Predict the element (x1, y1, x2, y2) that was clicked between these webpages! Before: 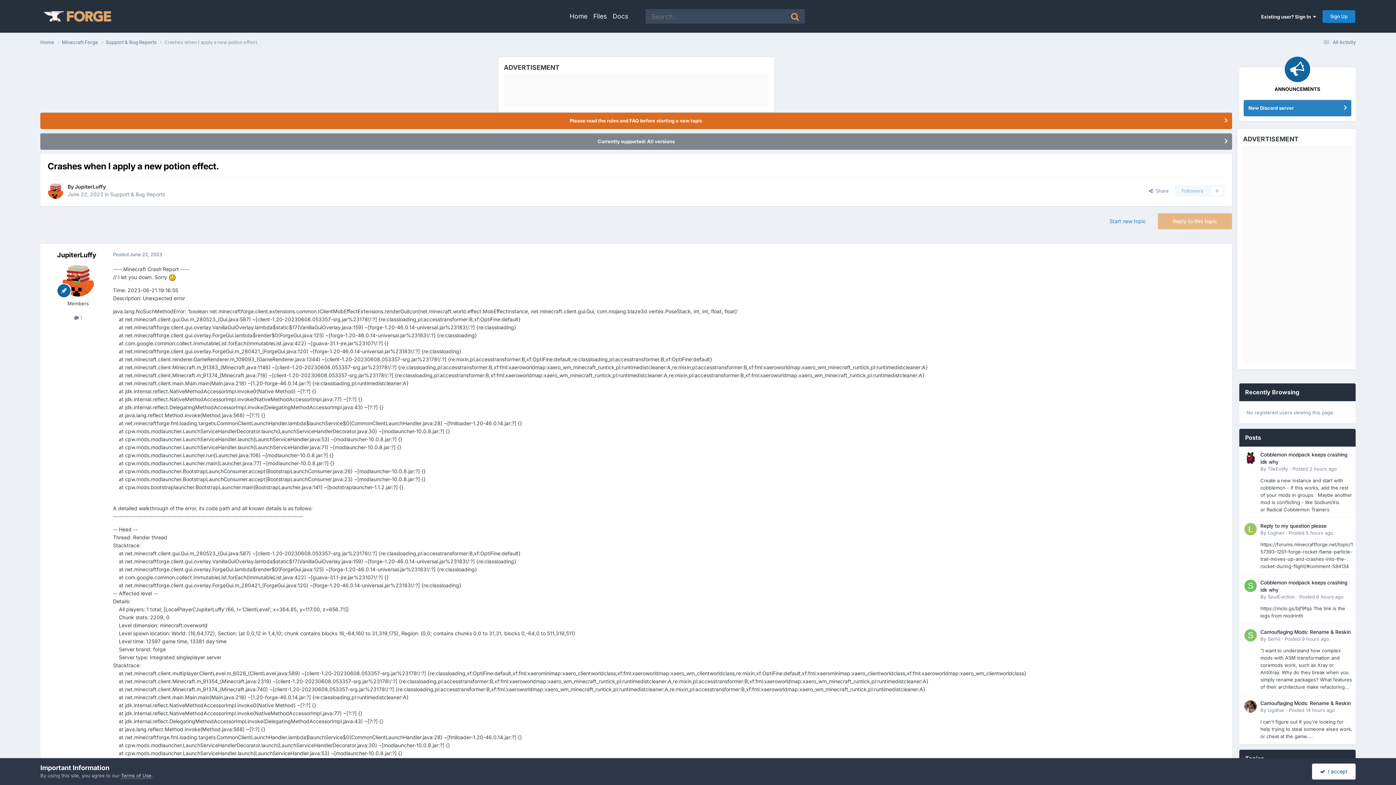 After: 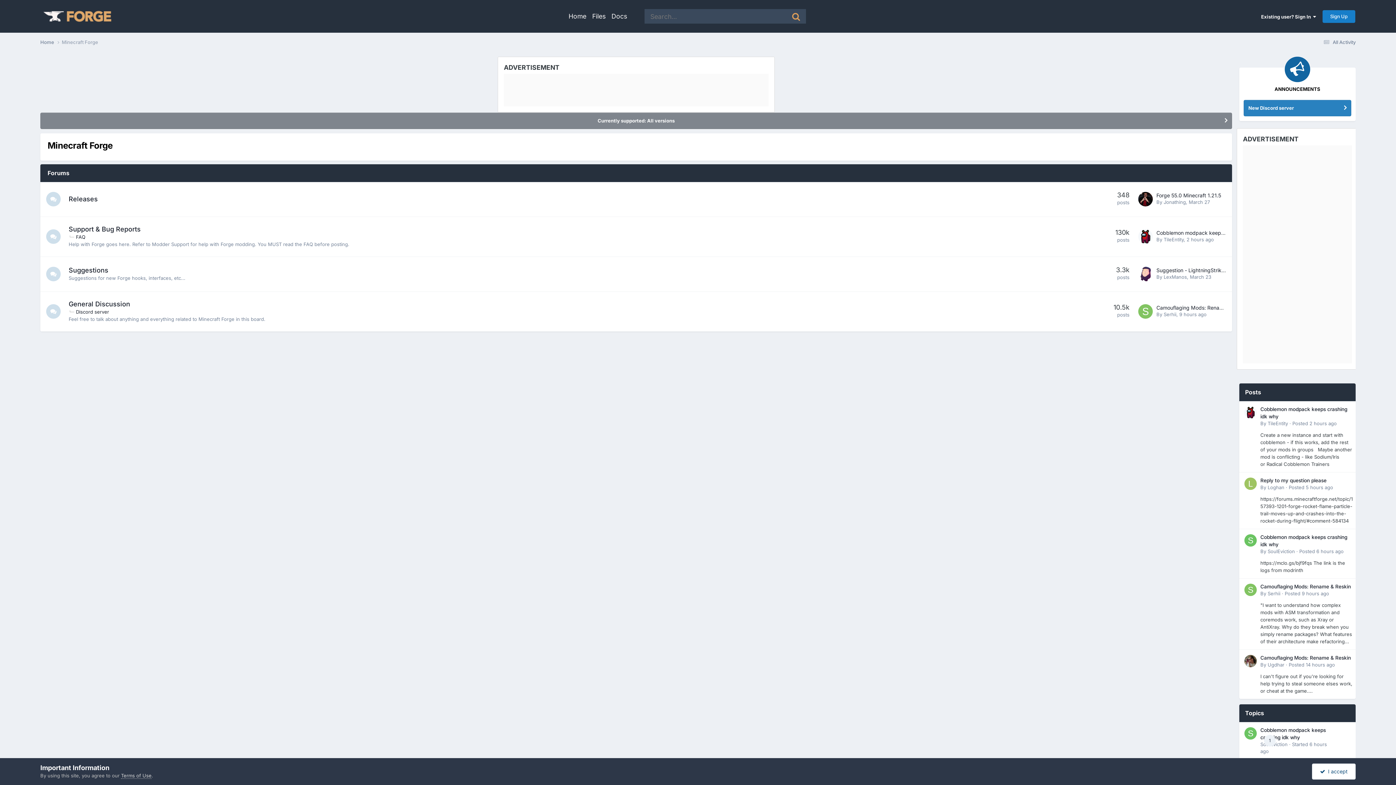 Action: label: Minecraft Forge  bbox: (61, 38, 105, 45)